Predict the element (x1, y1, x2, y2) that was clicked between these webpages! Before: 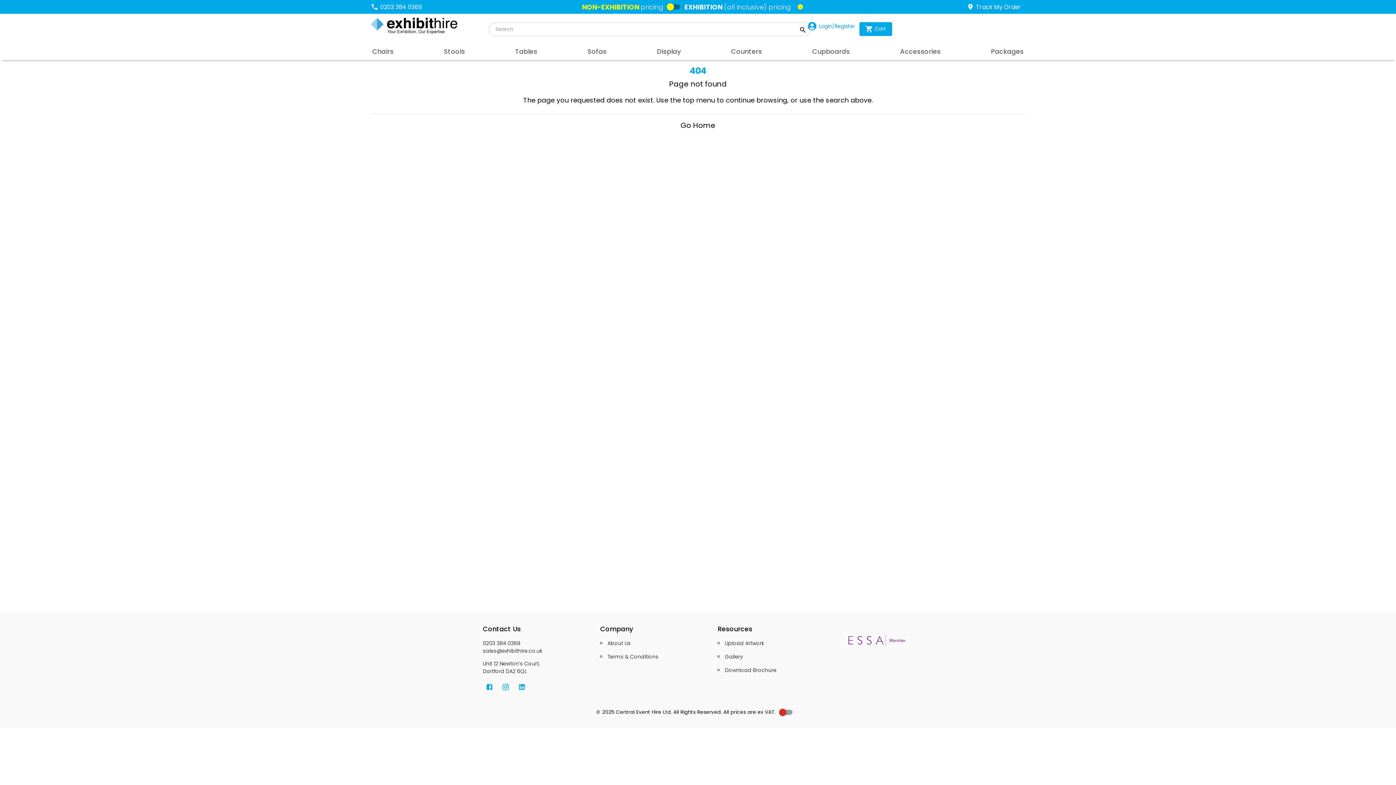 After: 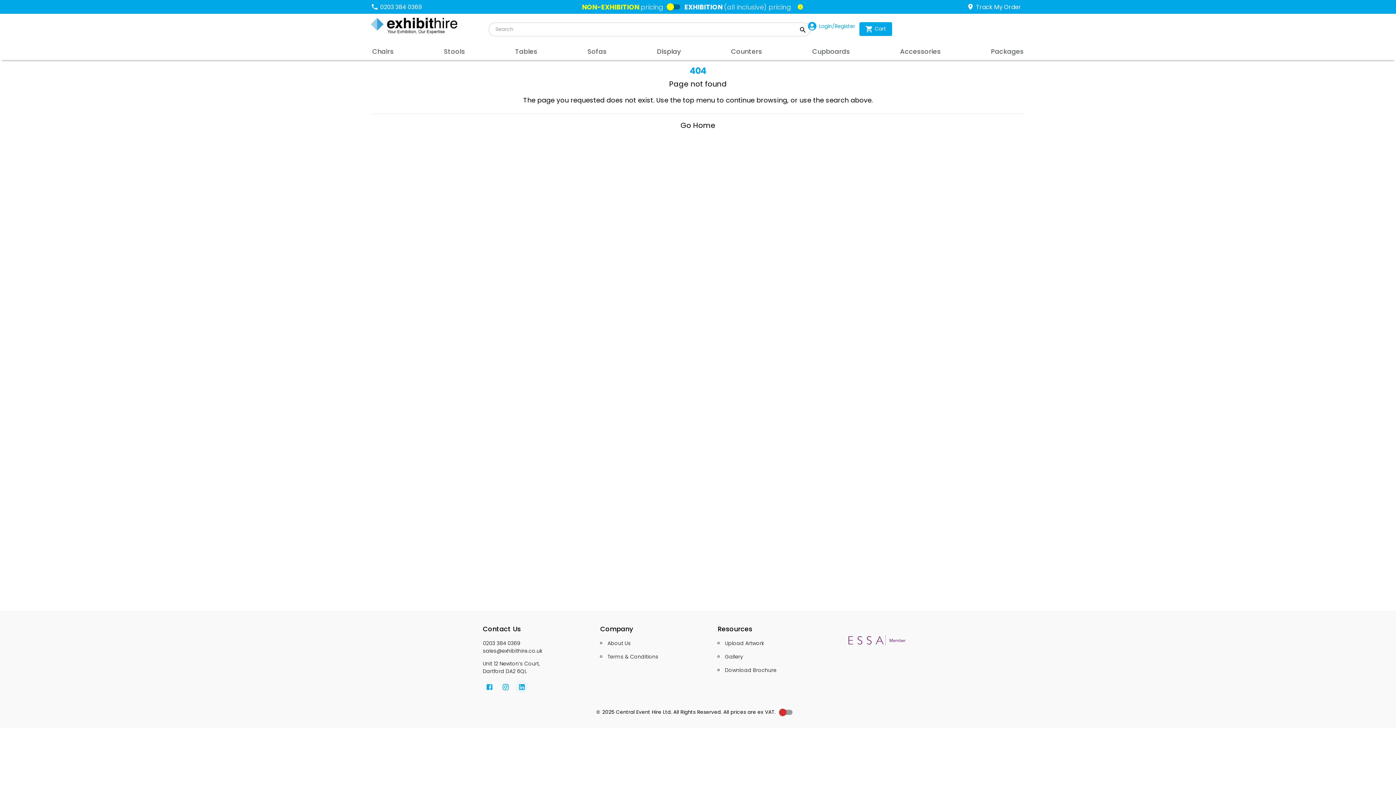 Action: bbox: (515, 680, 528, 694)